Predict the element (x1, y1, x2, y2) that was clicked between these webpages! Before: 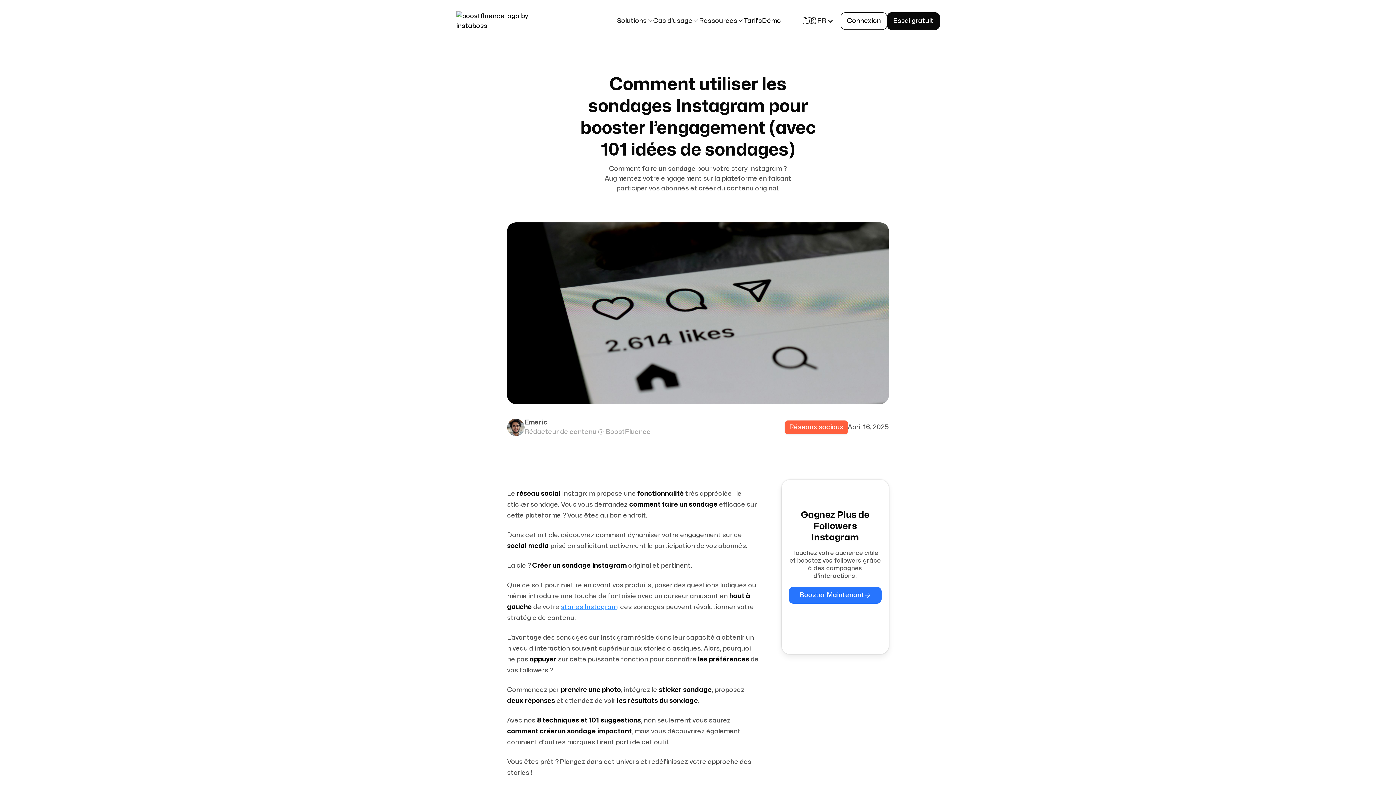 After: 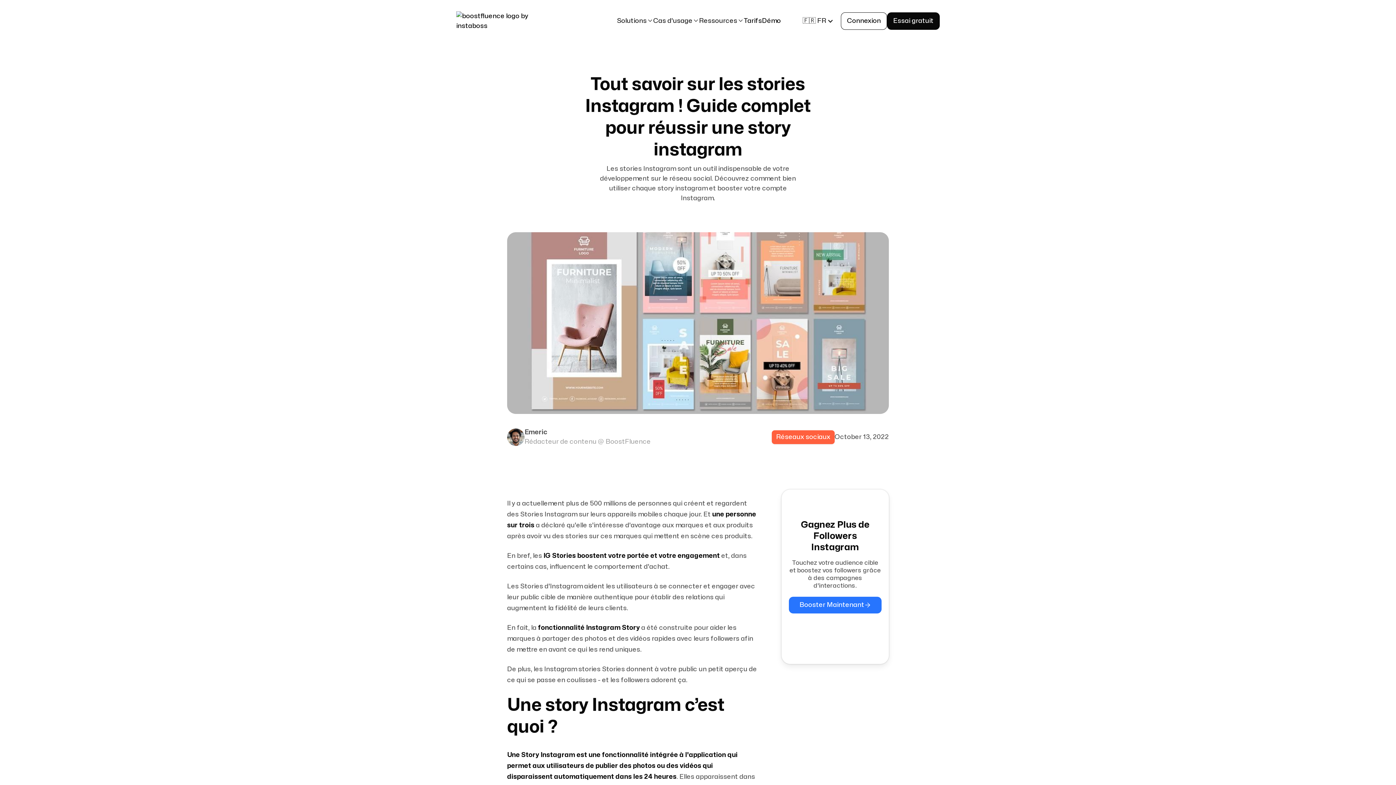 Action: bbox: (561, 604, 617, 610) label: stories Instagram